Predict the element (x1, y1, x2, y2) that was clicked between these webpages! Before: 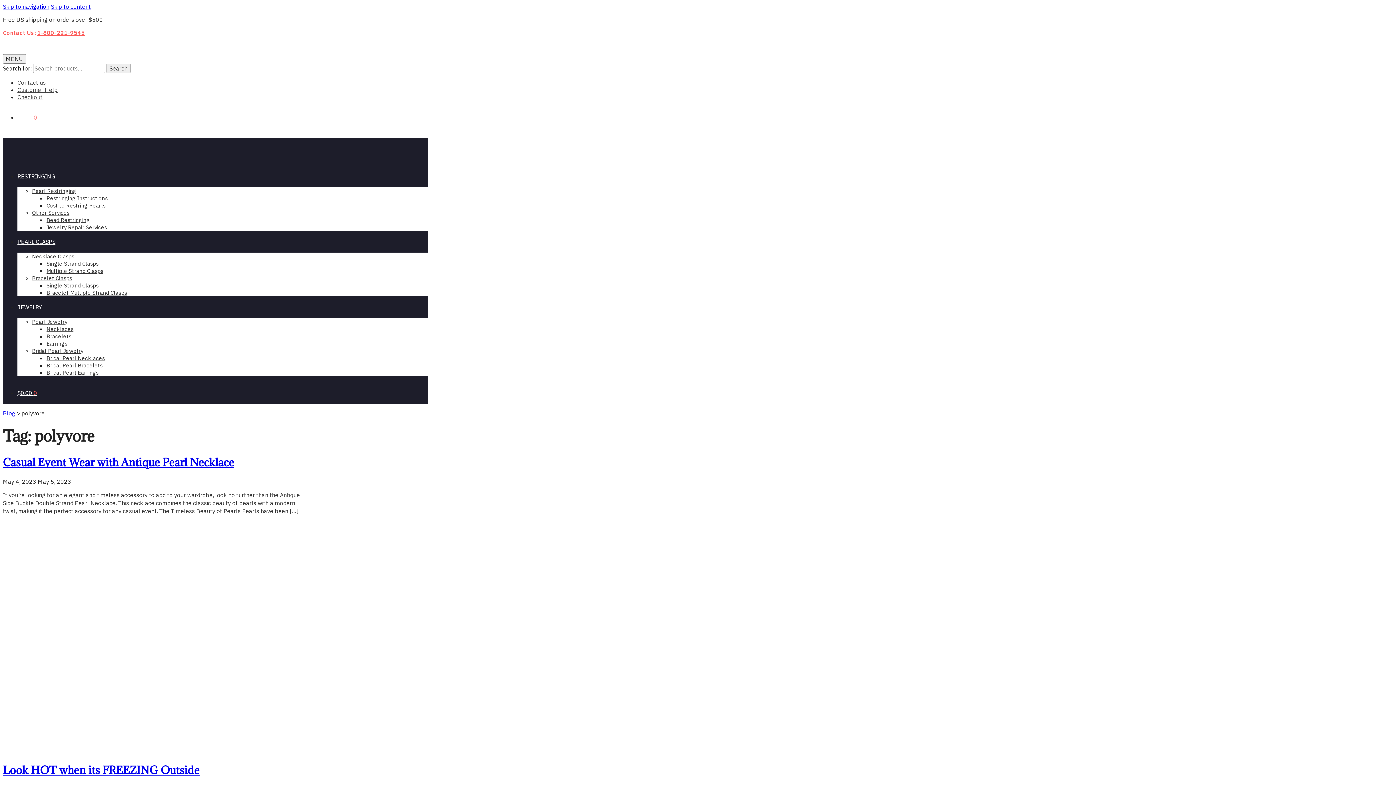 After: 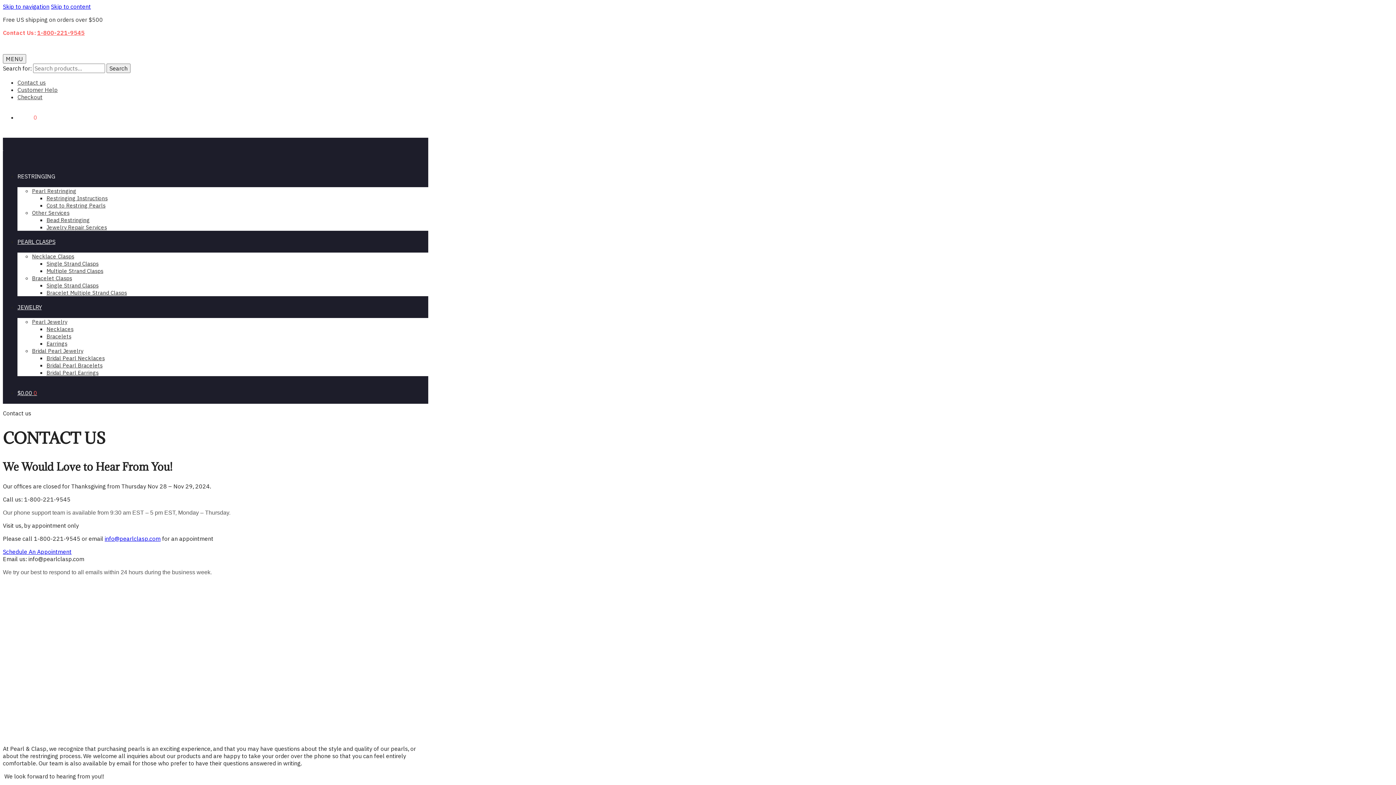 Action: bbox: (17, 78, 45, 86) label: Contact us